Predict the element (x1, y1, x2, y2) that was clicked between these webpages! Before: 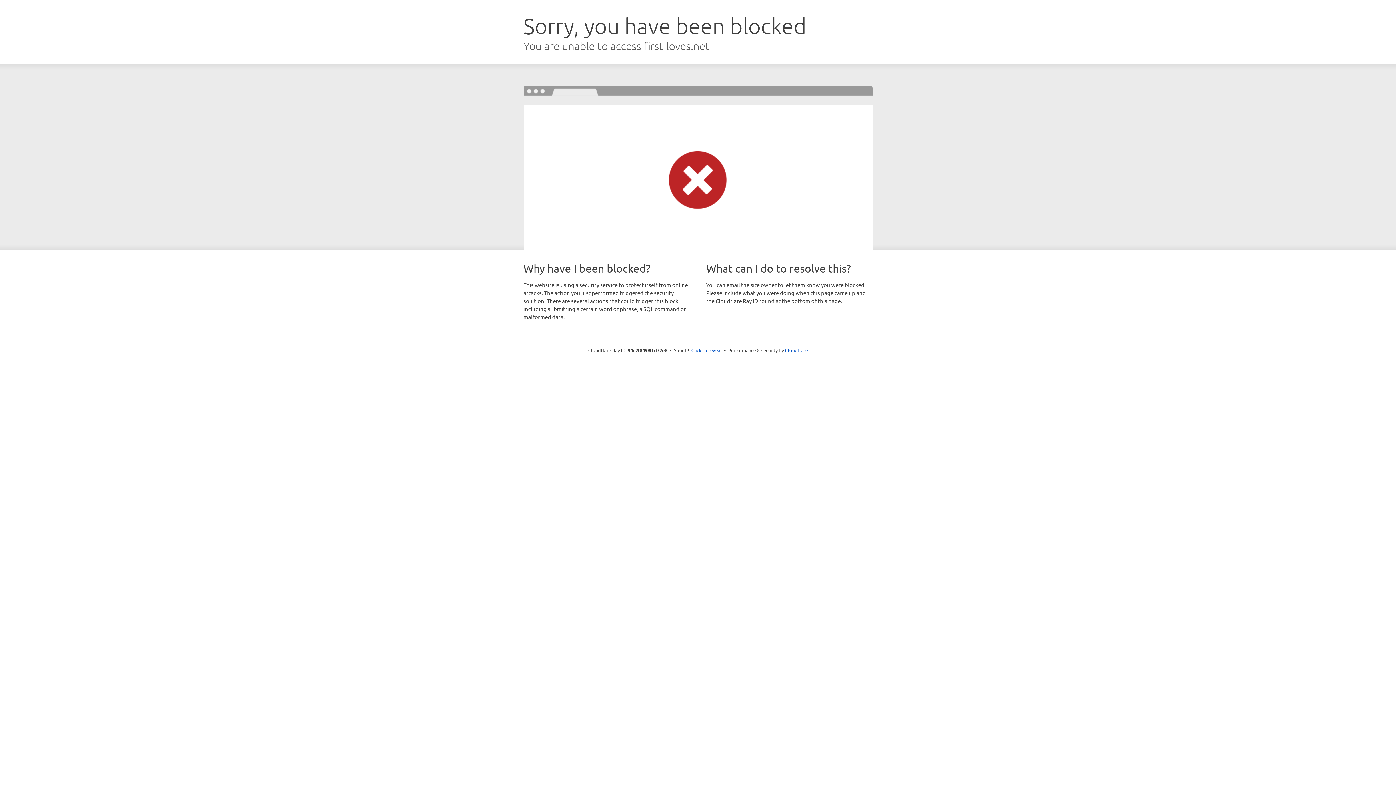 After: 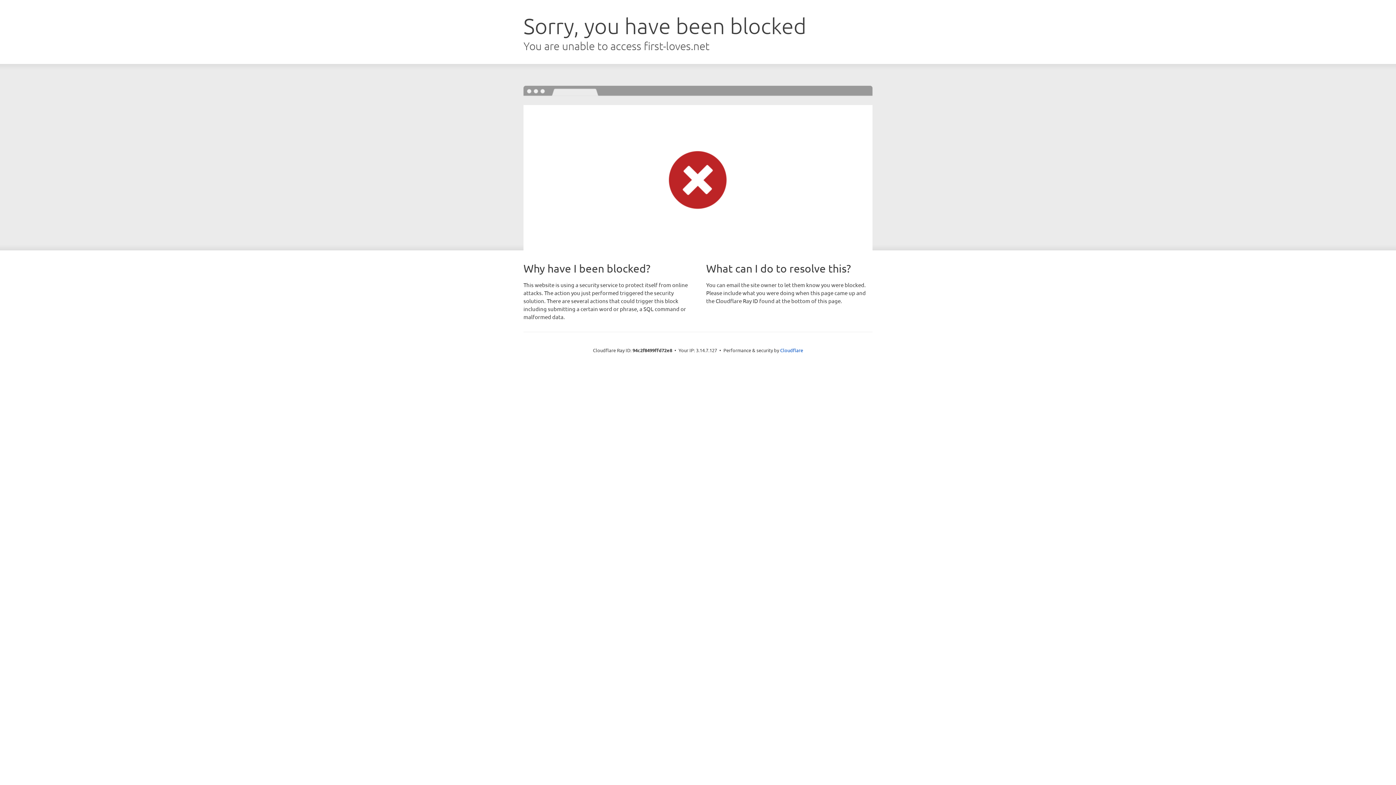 Action: bbox: (691, 346, 722, 353) label: Click to reveal